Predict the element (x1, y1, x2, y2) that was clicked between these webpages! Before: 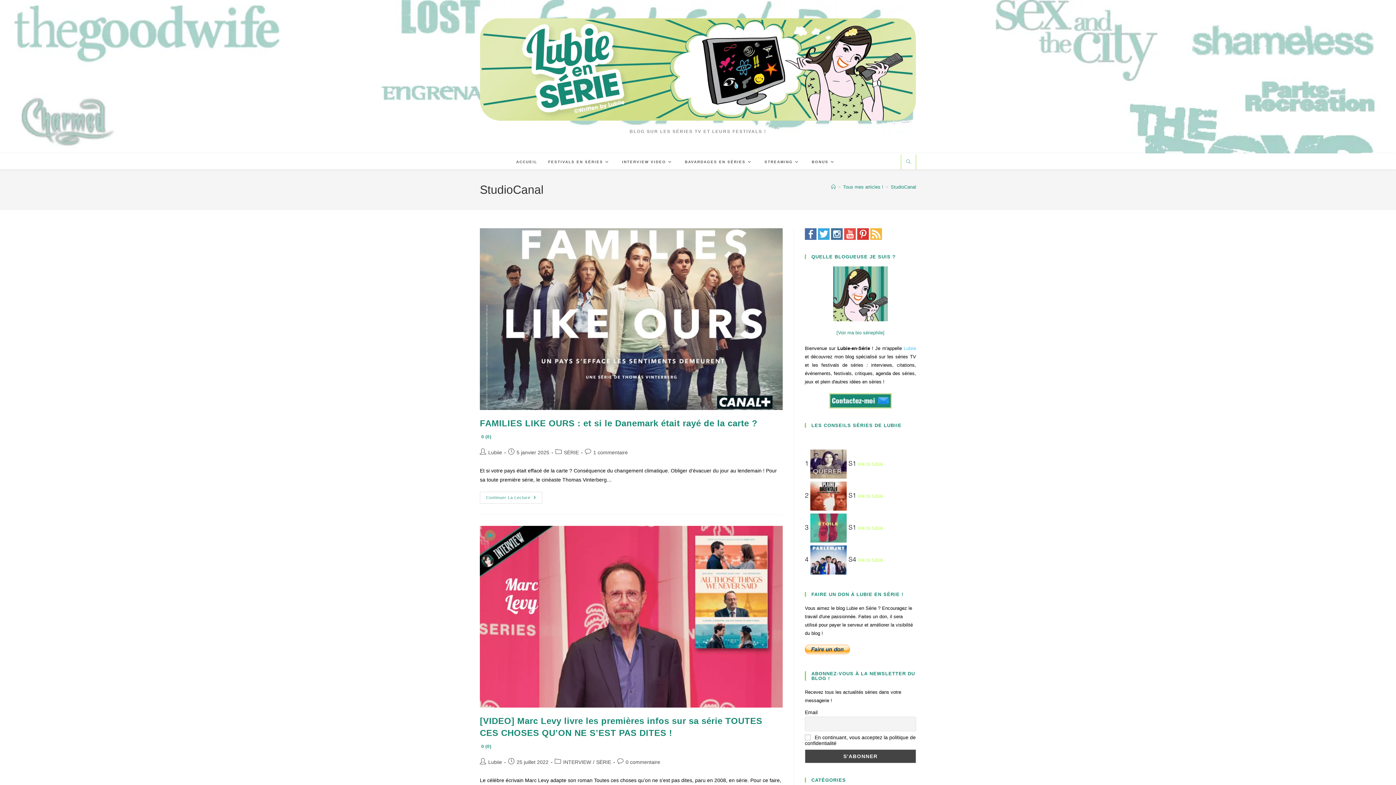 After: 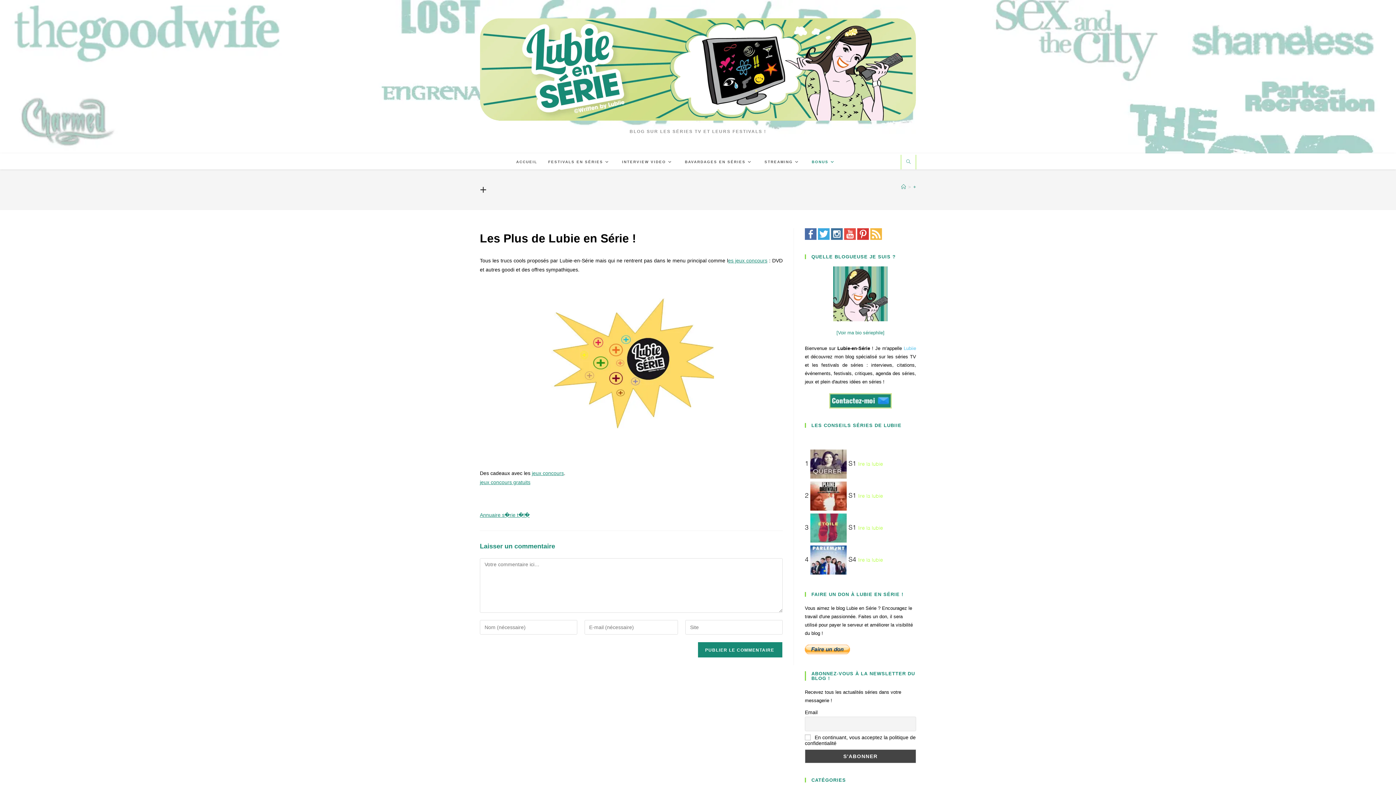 Action: bbox: (806, 155, 842, 169) label: BONUS